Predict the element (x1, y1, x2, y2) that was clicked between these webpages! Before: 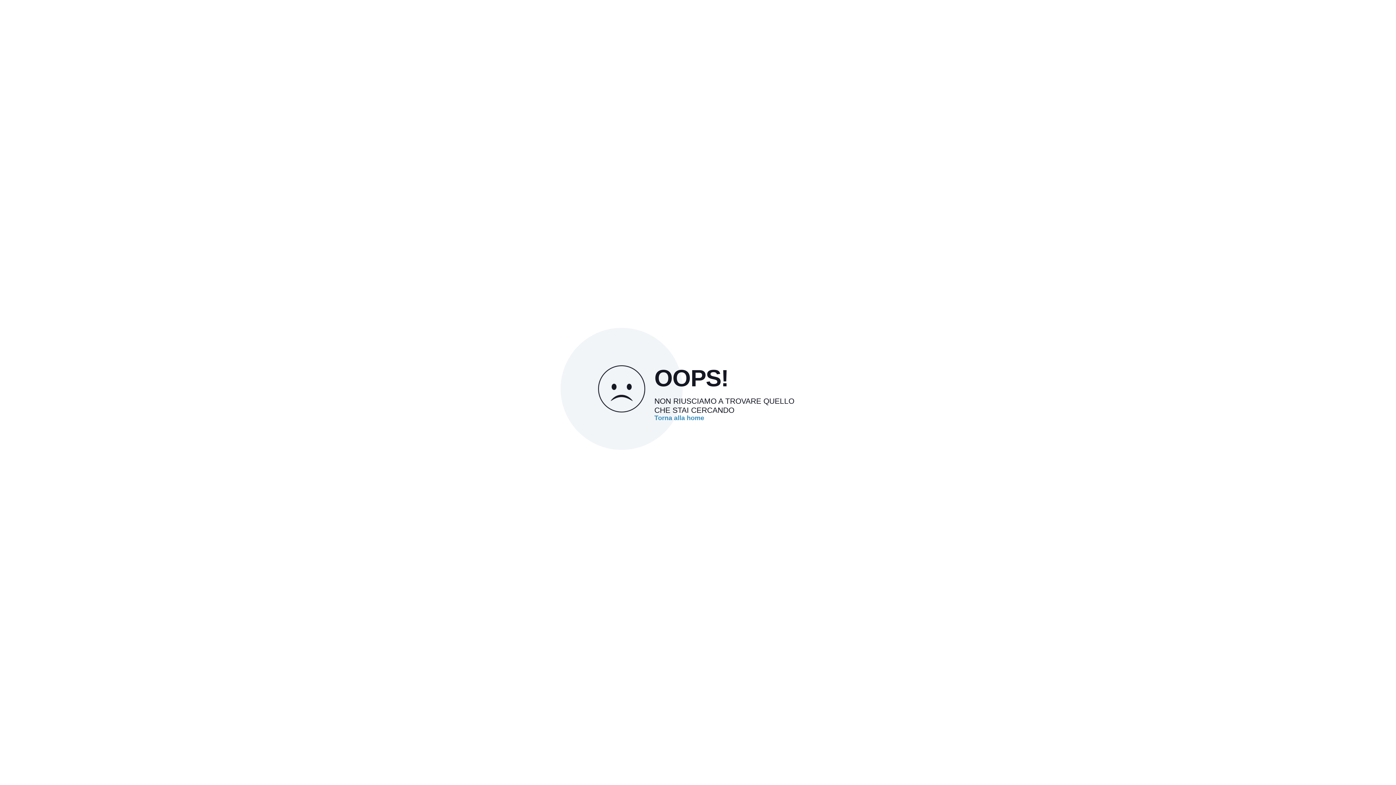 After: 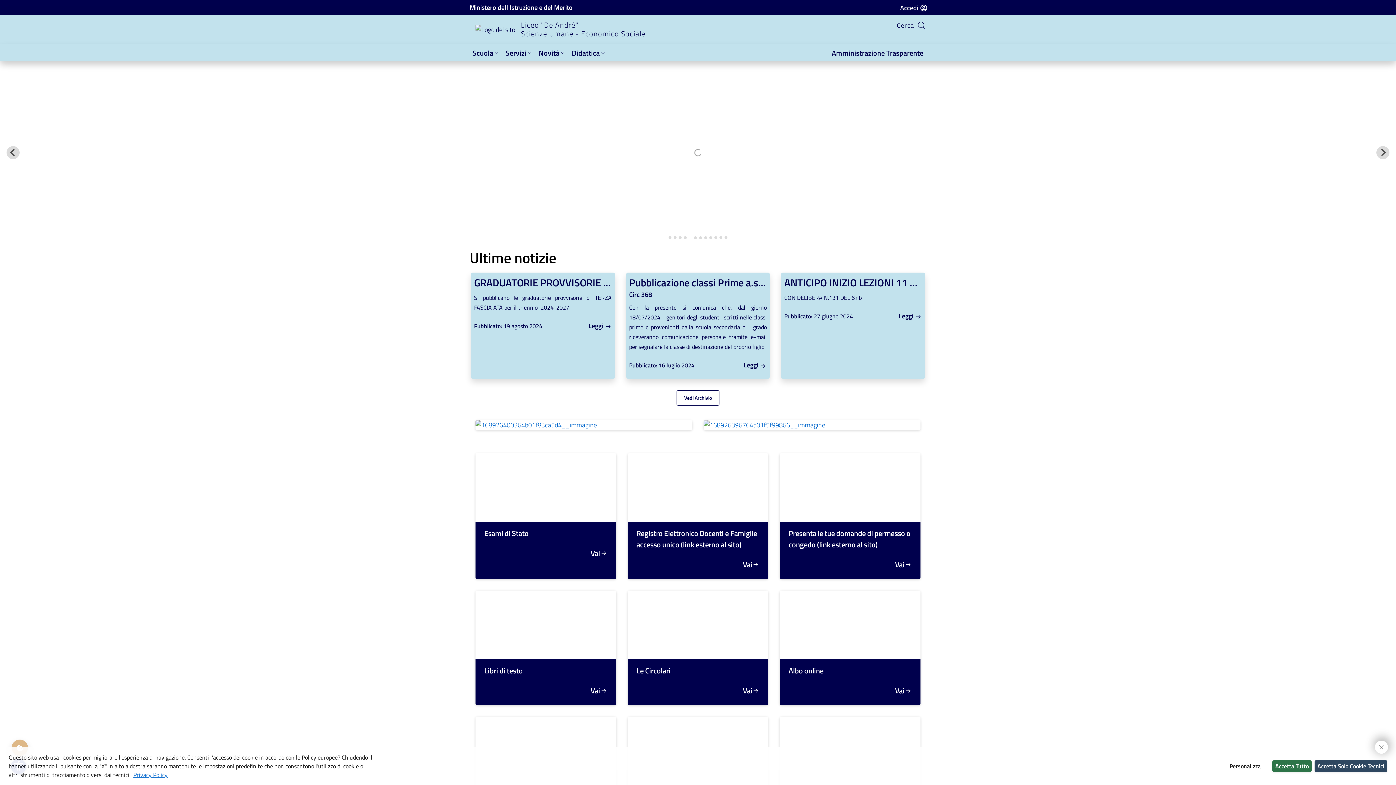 Action: bbox: (654, 414, 704, 421) label: Torna alla home